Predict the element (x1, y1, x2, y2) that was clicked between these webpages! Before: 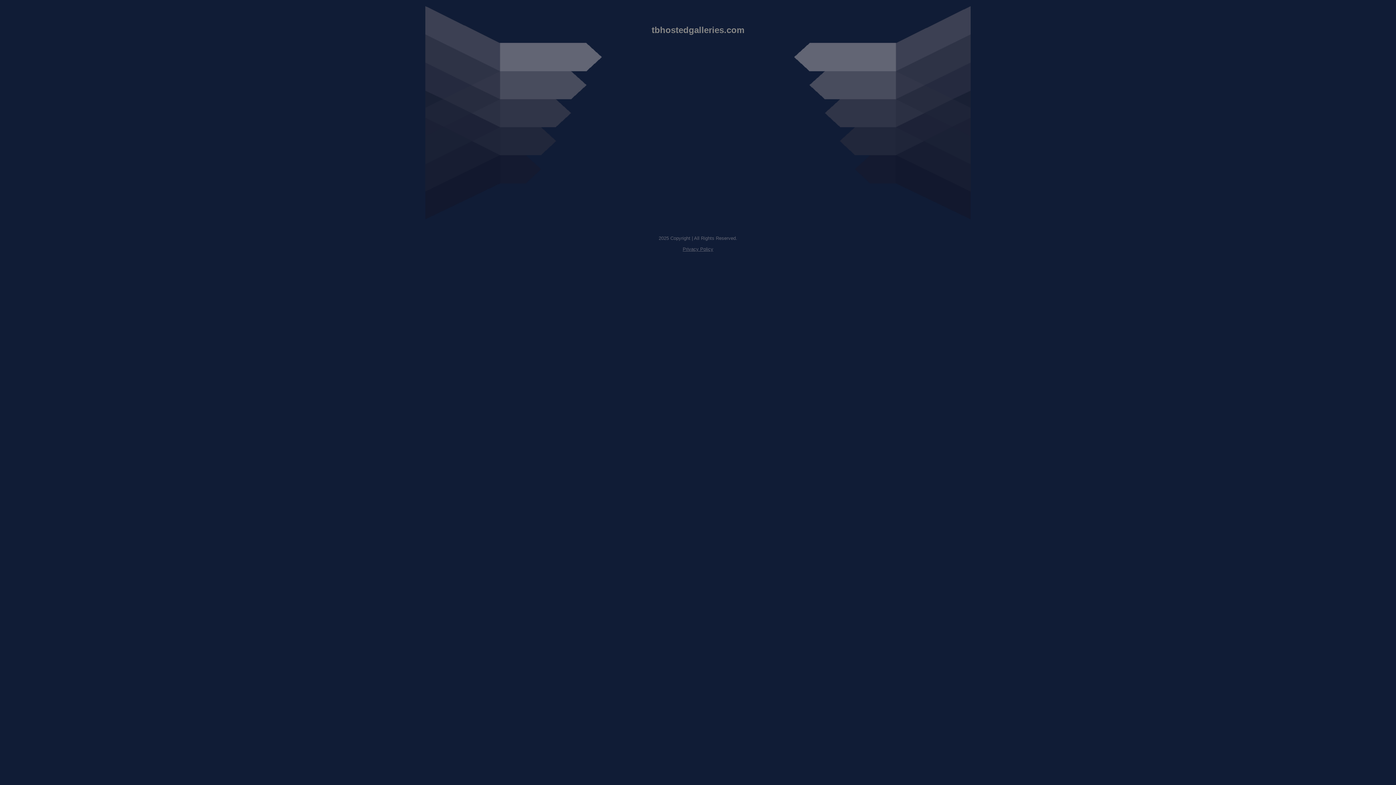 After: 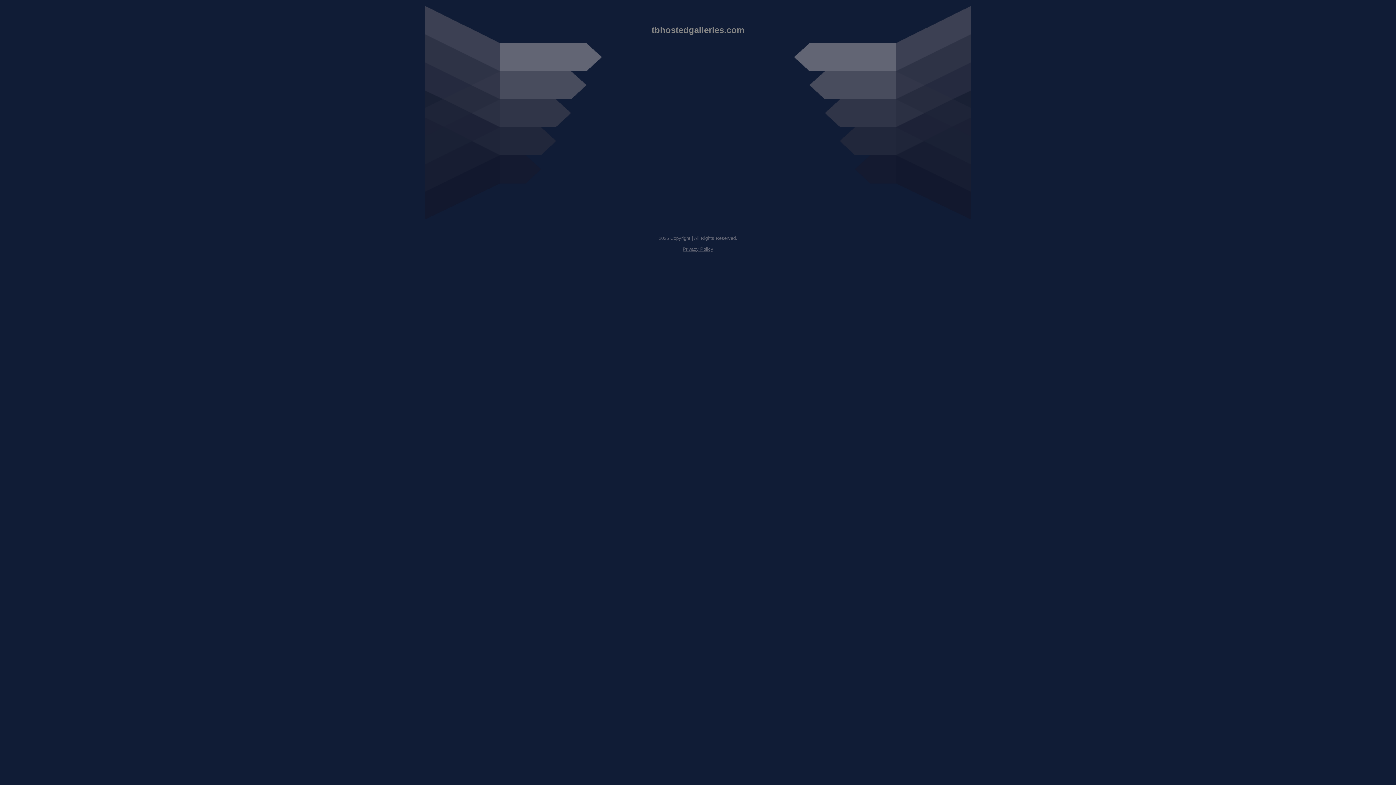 Action: bbox: (682, 246, 713, 252) label: Privacy Policy